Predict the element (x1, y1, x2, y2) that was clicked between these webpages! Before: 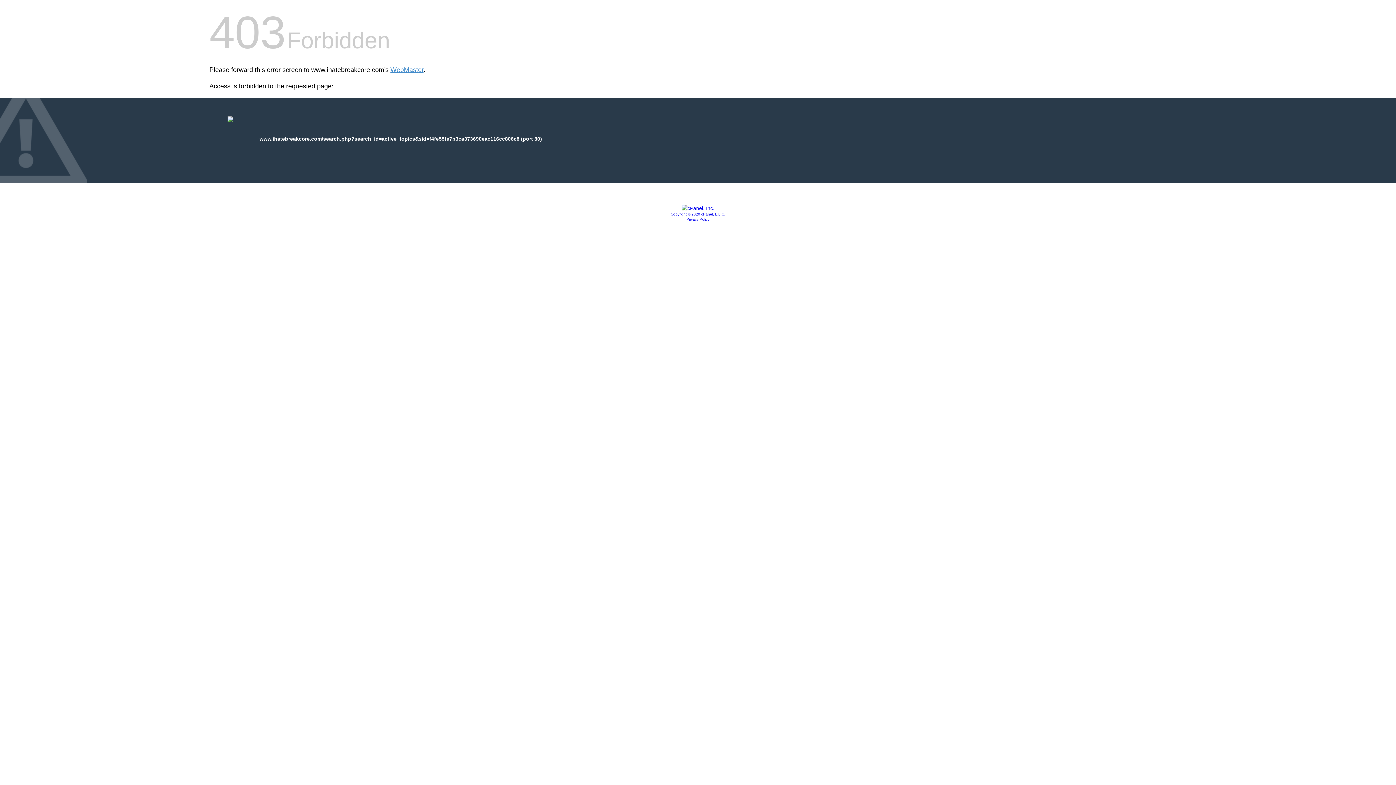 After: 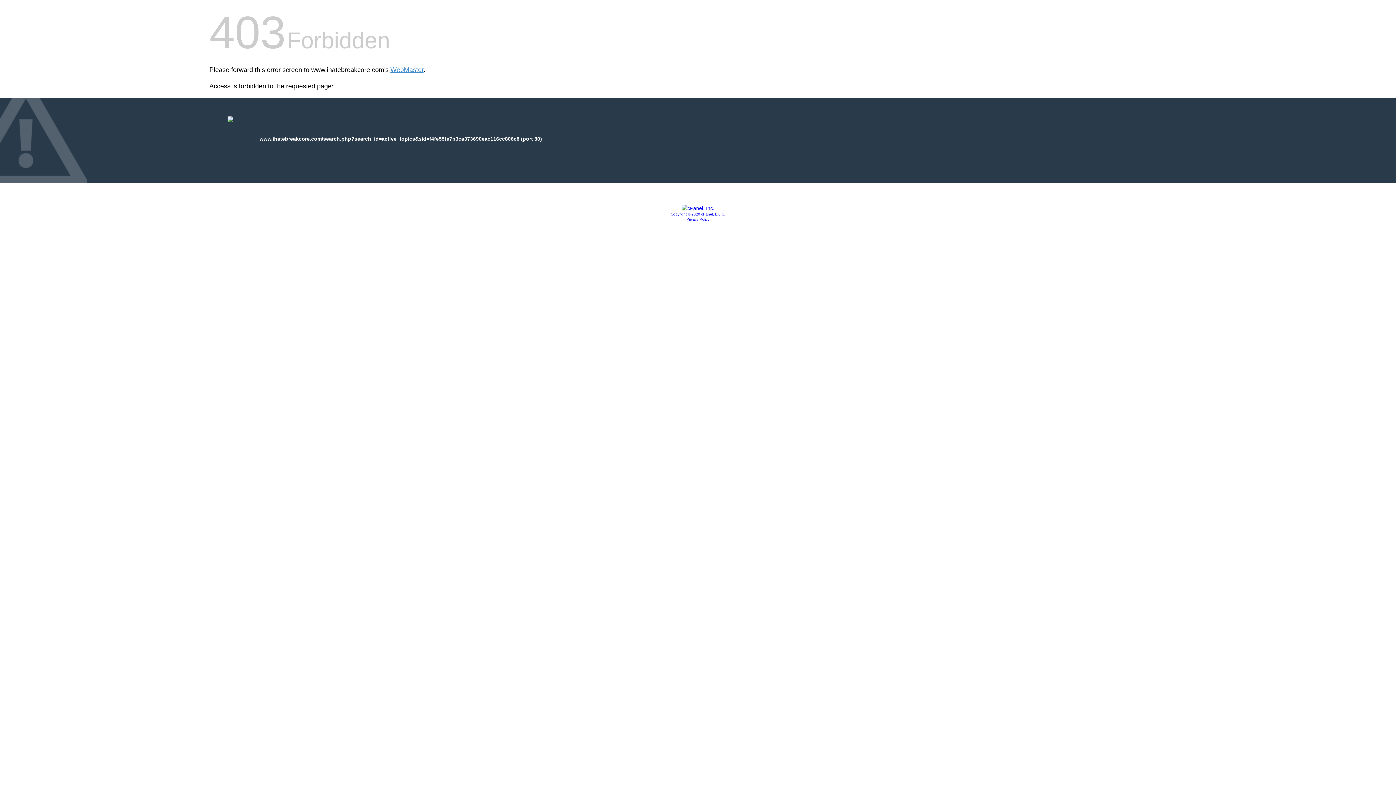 Action: bbox: (670, 212, 725, 216) label: Copyright © 2020 cPanel, L.L.C.